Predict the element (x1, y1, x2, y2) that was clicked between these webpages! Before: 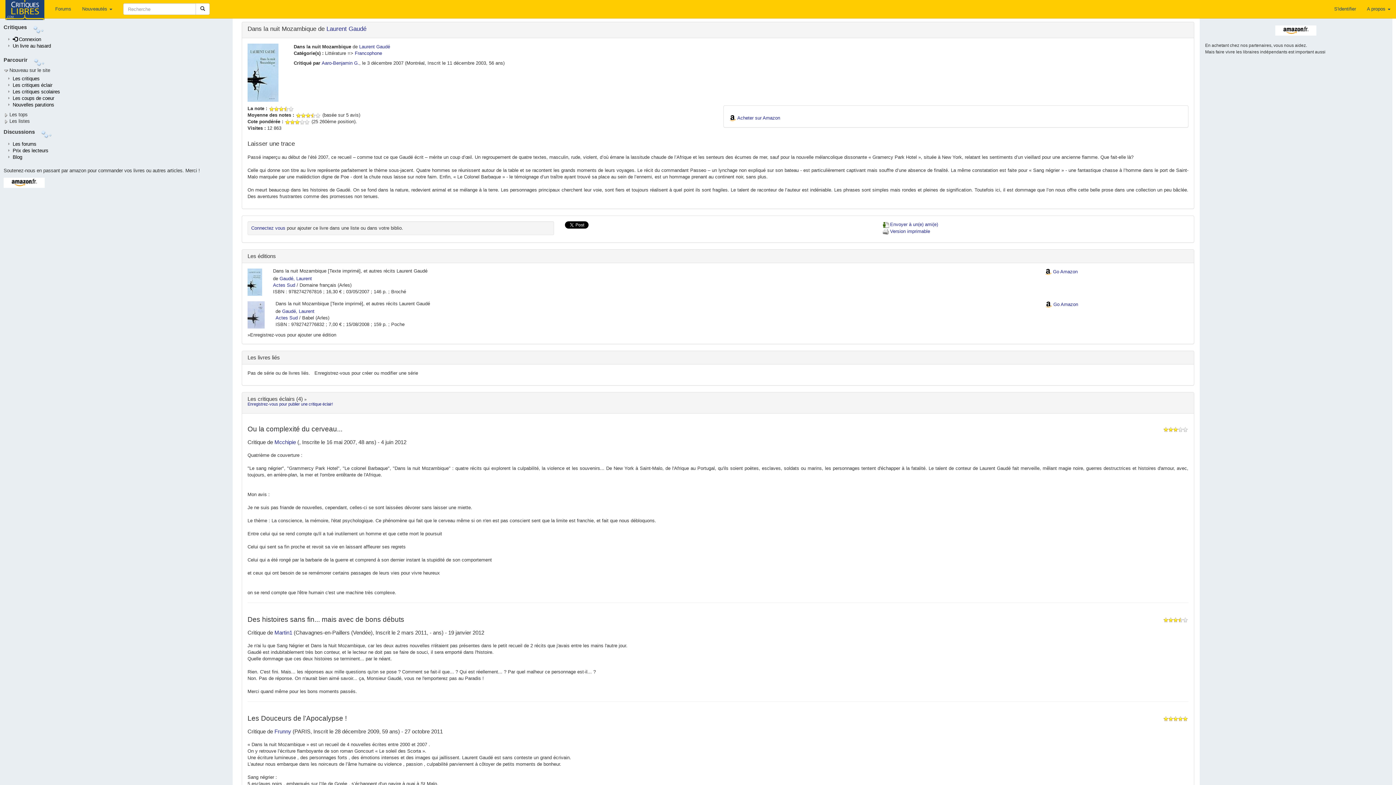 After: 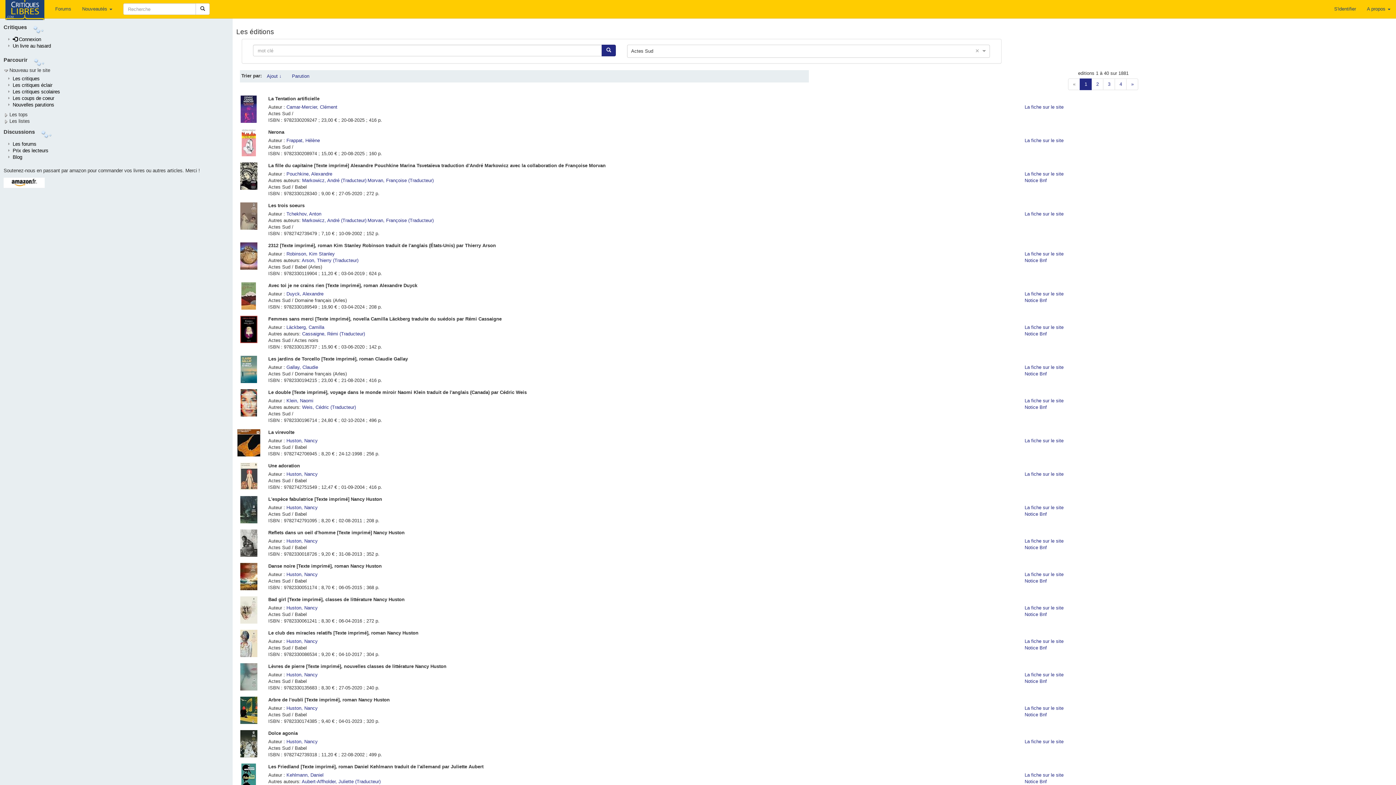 Action: label: Actes Sud bbox: (275, 315, 297, 320)